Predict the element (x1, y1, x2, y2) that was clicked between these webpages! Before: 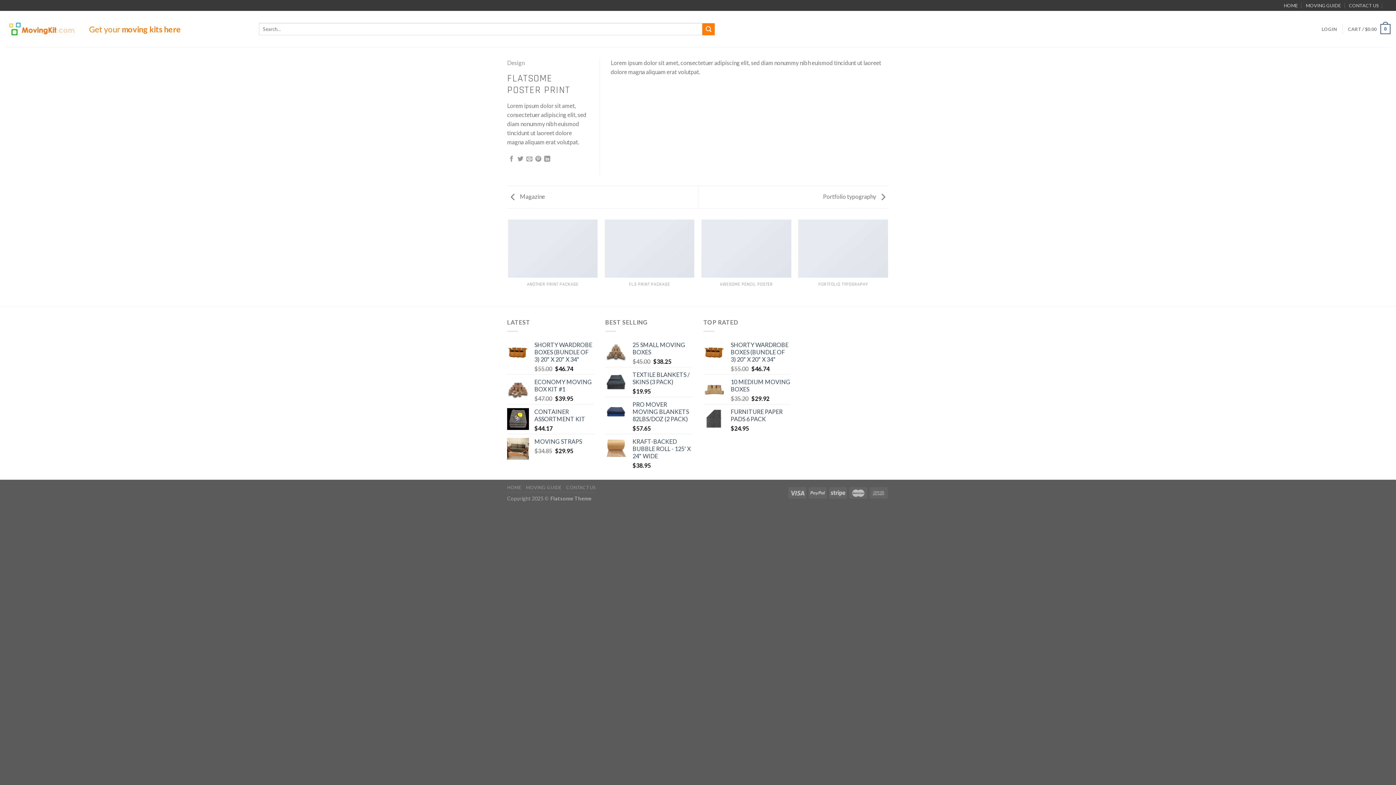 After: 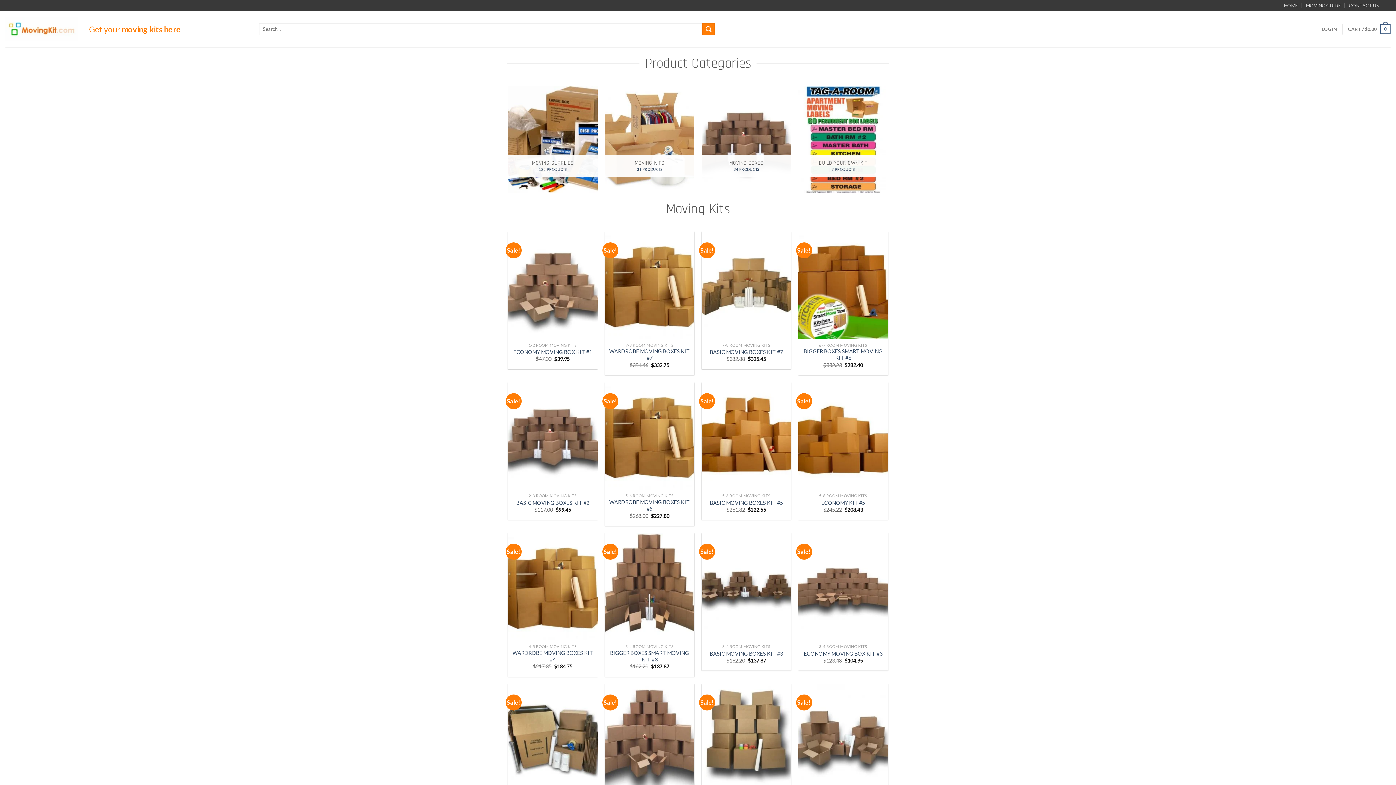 Action: bbox: (5, 17, 78, 40)